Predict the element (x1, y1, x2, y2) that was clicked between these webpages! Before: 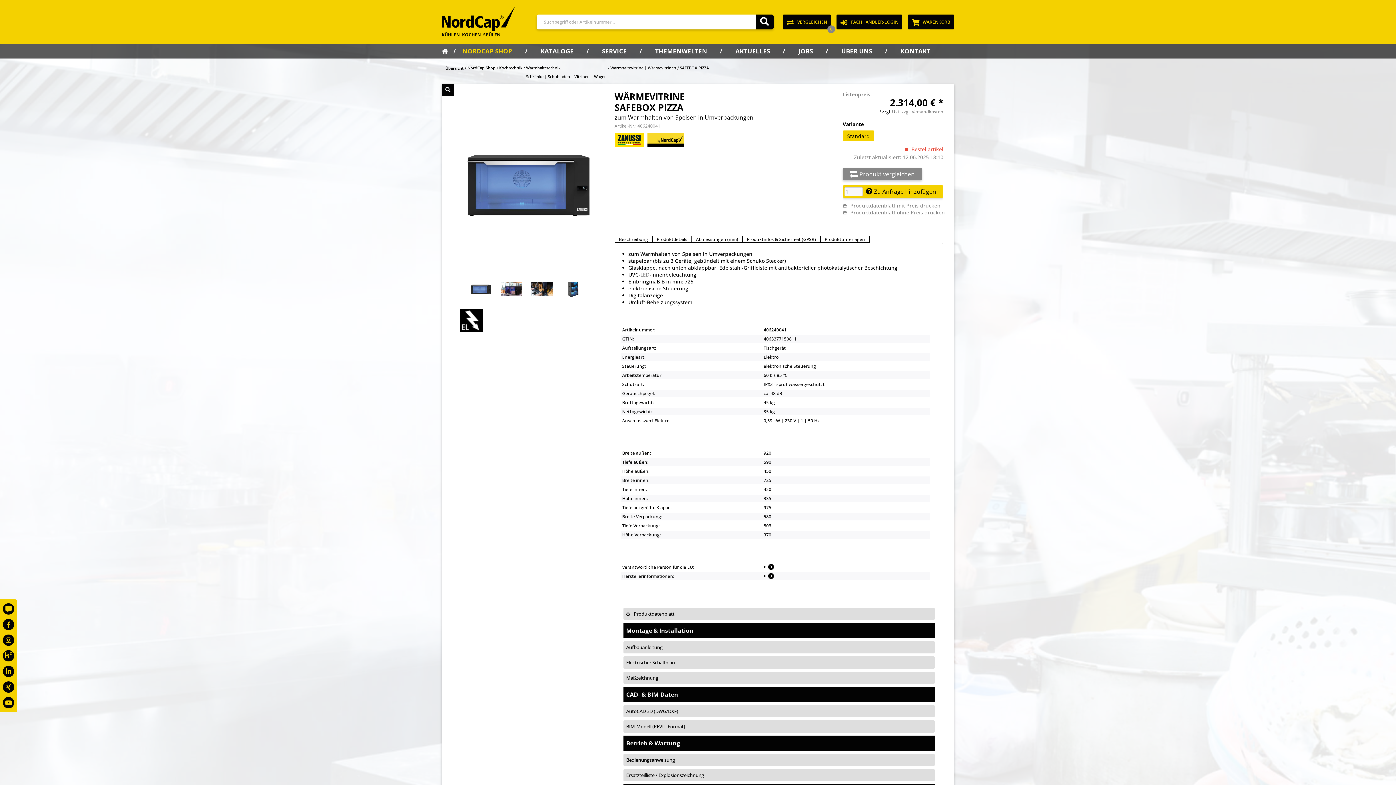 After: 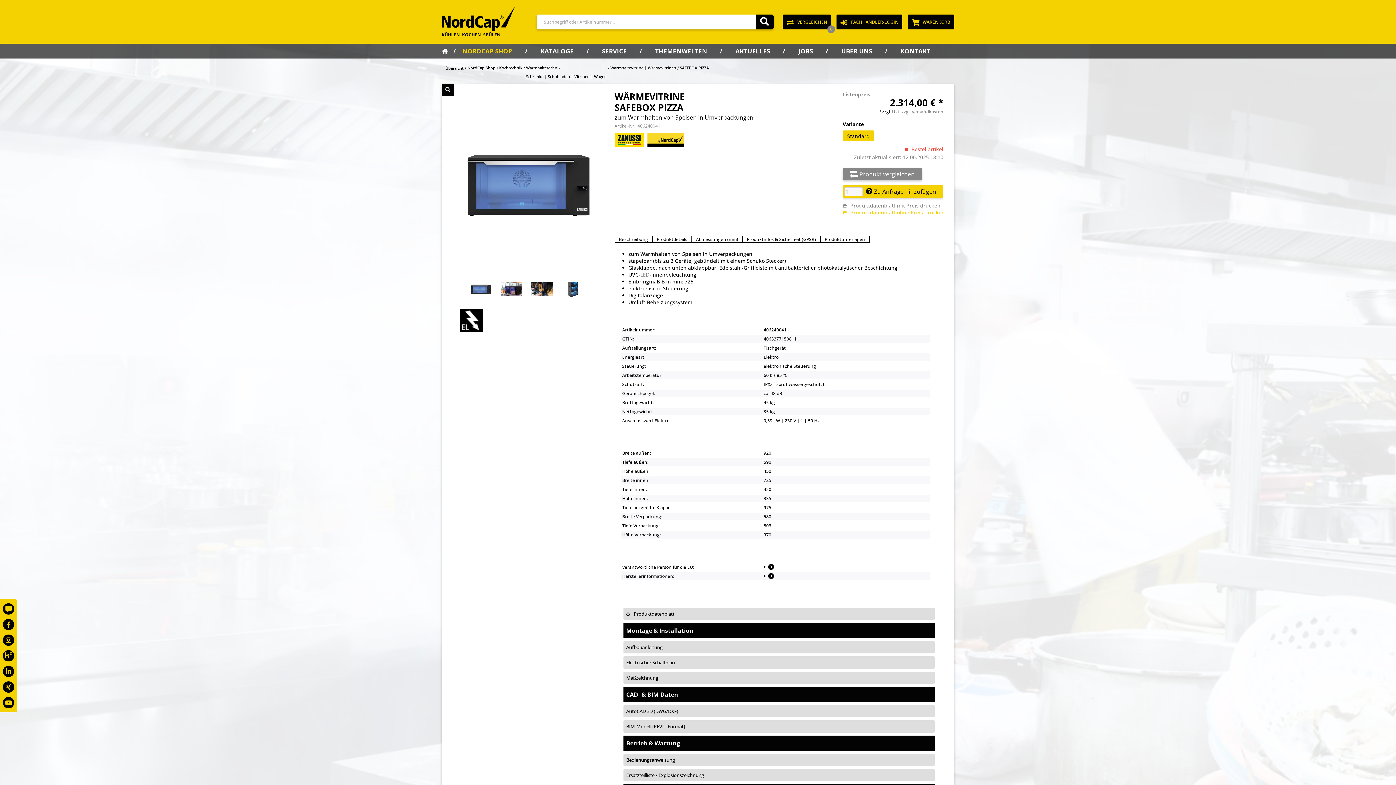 Action: label:  Produktdatenblatt ohne Preis drucken bbox: (842, 209, 945, 216)